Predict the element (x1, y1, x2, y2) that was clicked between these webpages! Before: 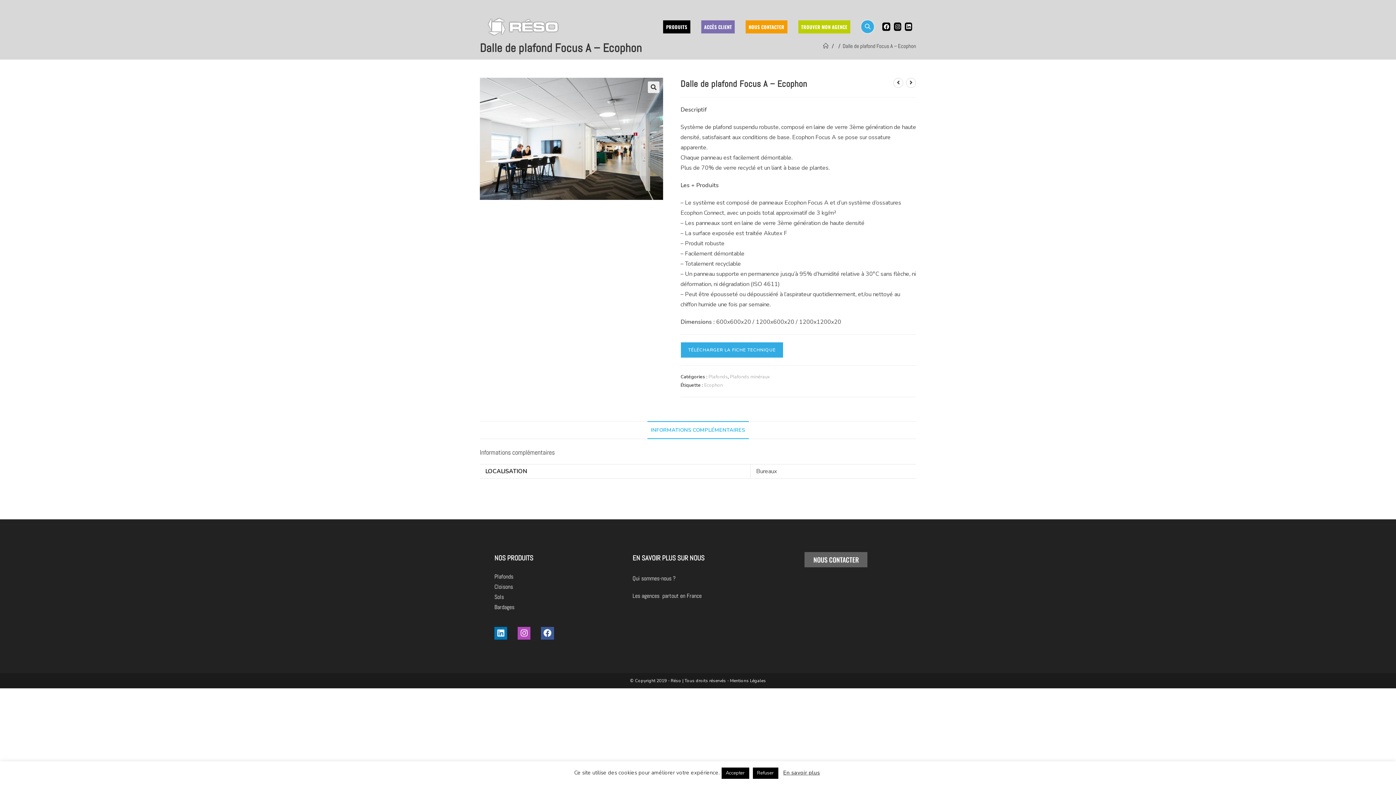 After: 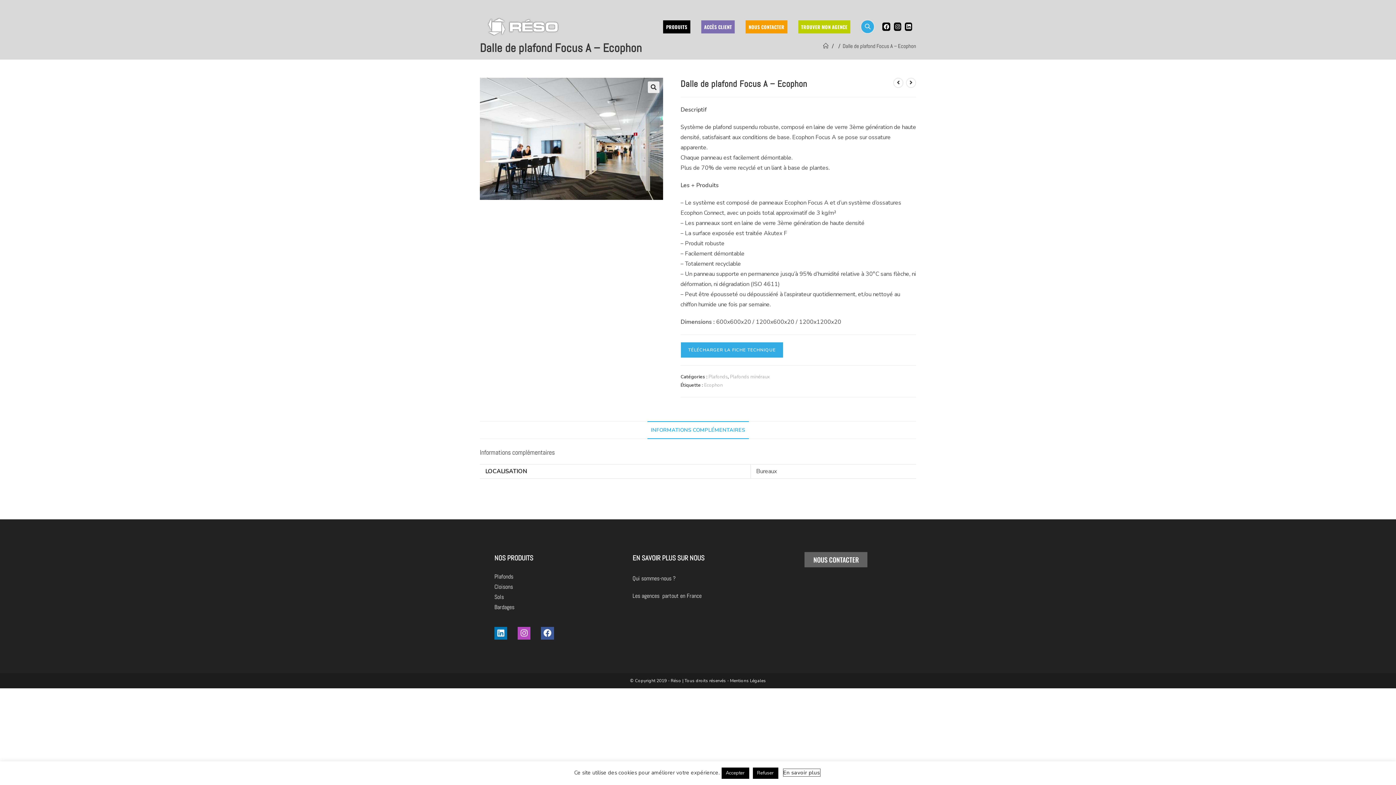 Action: label: En savoir plus bbox: (783, 769, 820, 776)